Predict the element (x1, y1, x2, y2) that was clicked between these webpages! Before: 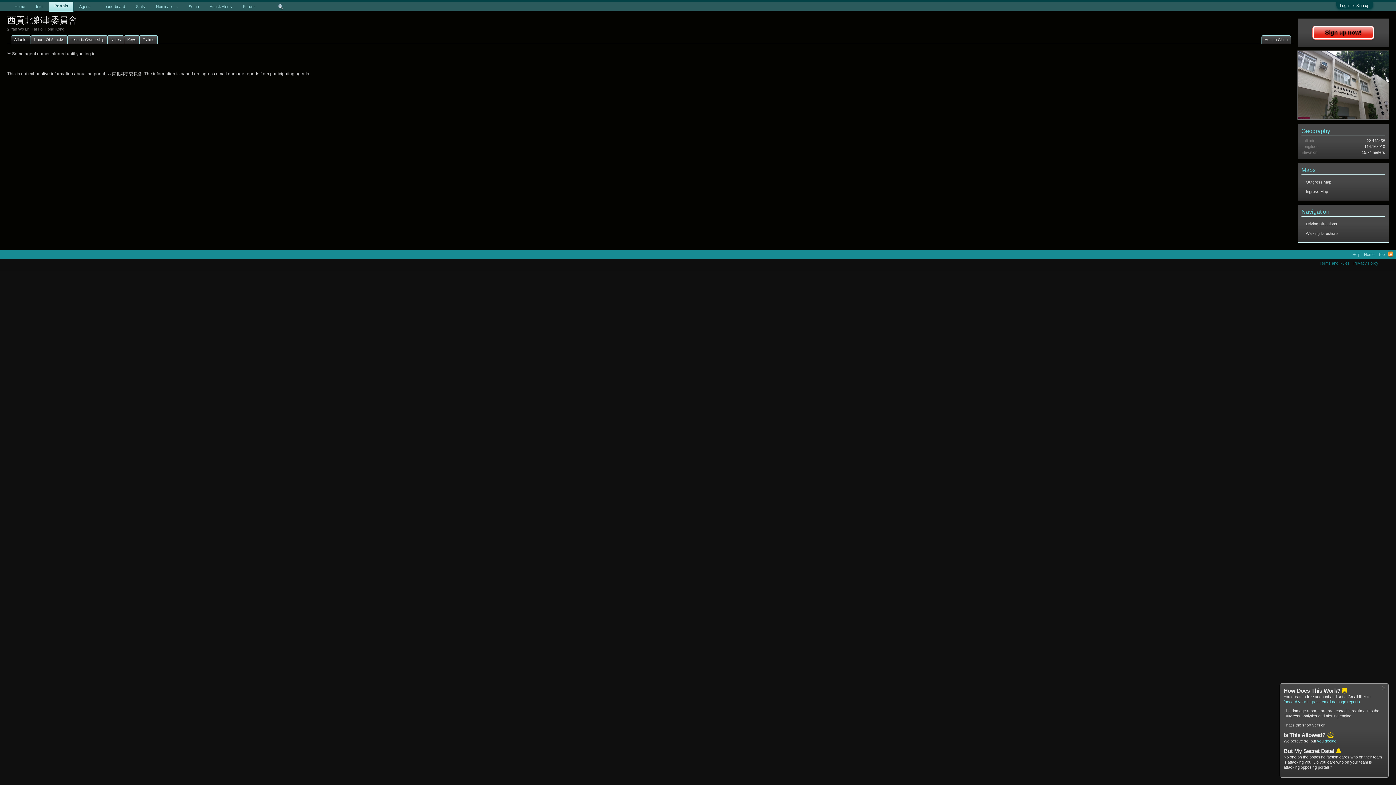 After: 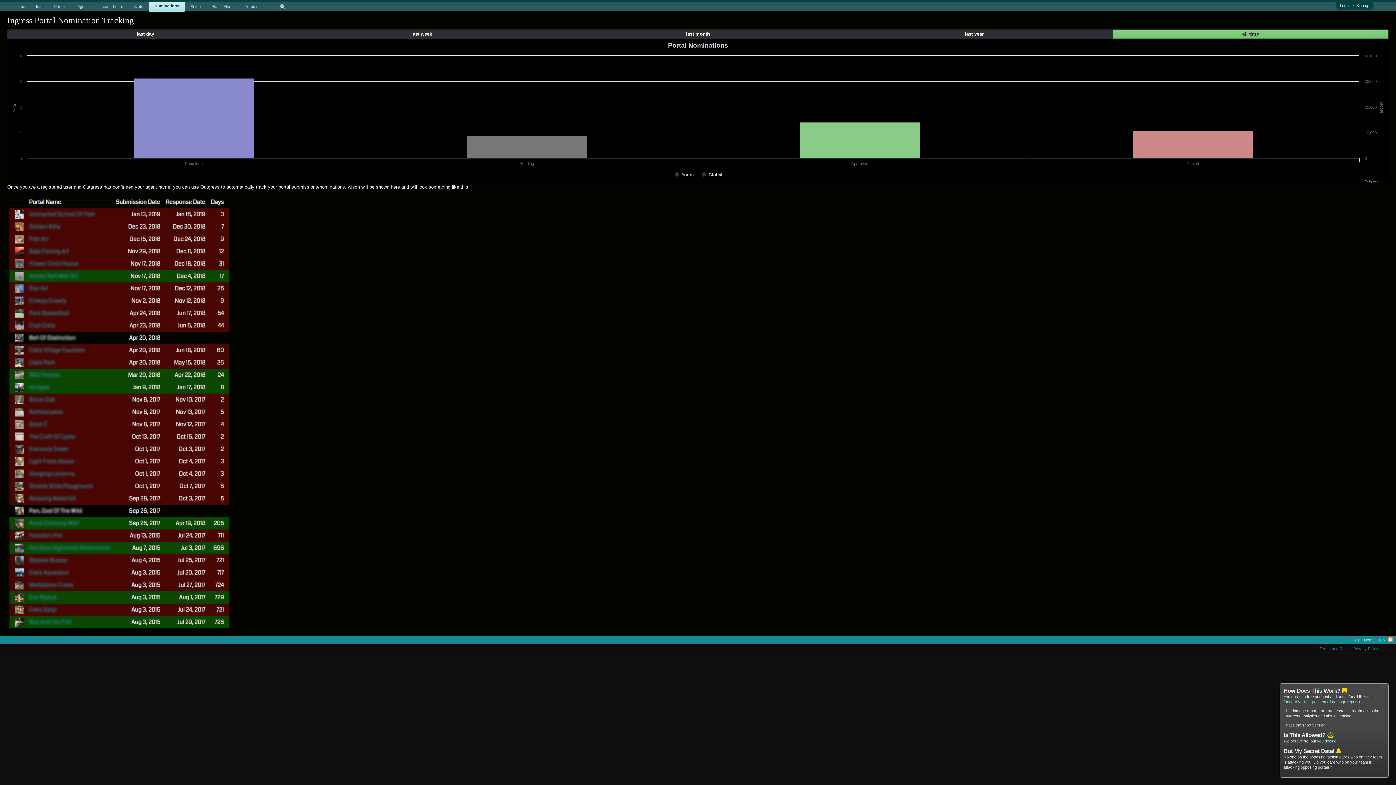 Action: bbox: (150, 2, 183, 11) label: Nominations